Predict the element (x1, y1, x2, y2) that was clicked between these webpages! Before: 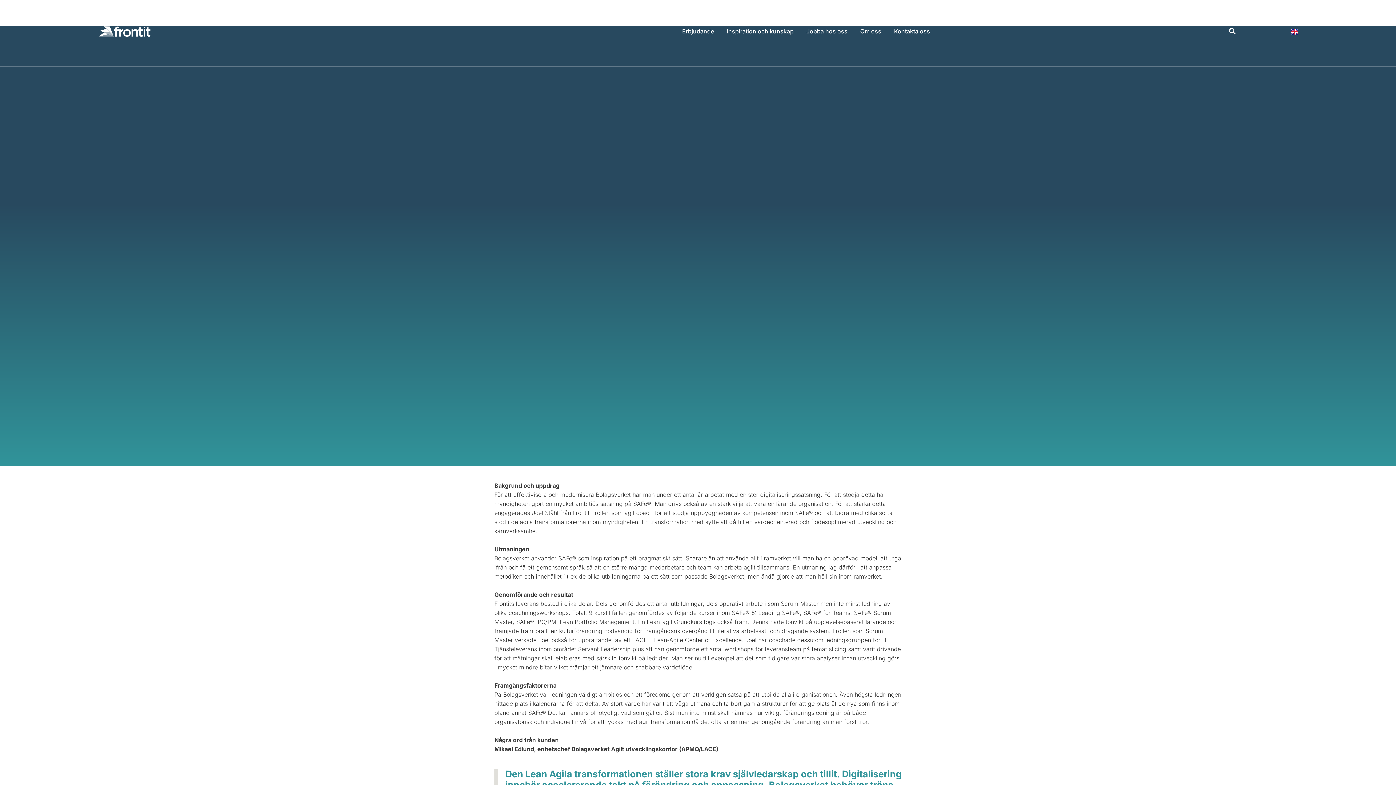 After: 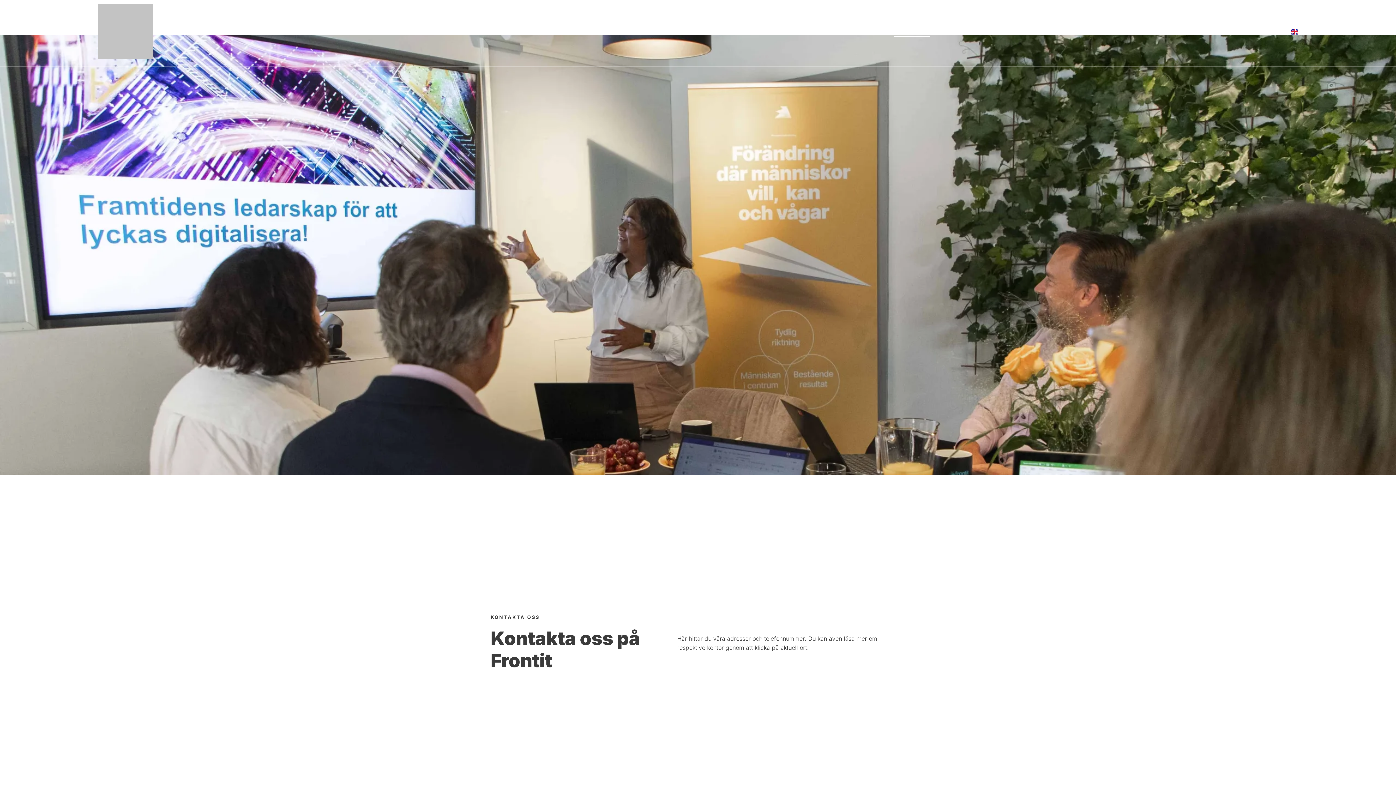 Action: bbox: (894, 25, 930, 37) label: Kontakta oss